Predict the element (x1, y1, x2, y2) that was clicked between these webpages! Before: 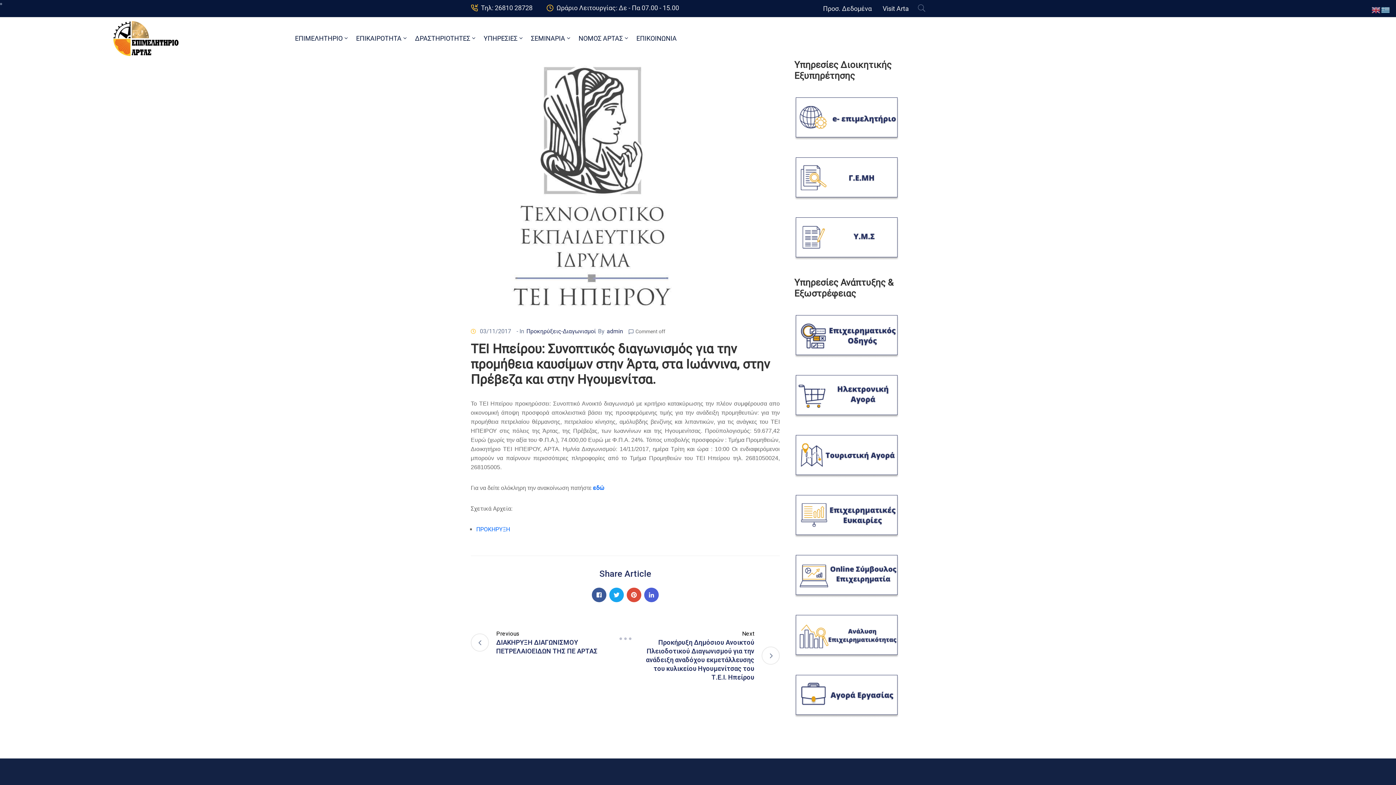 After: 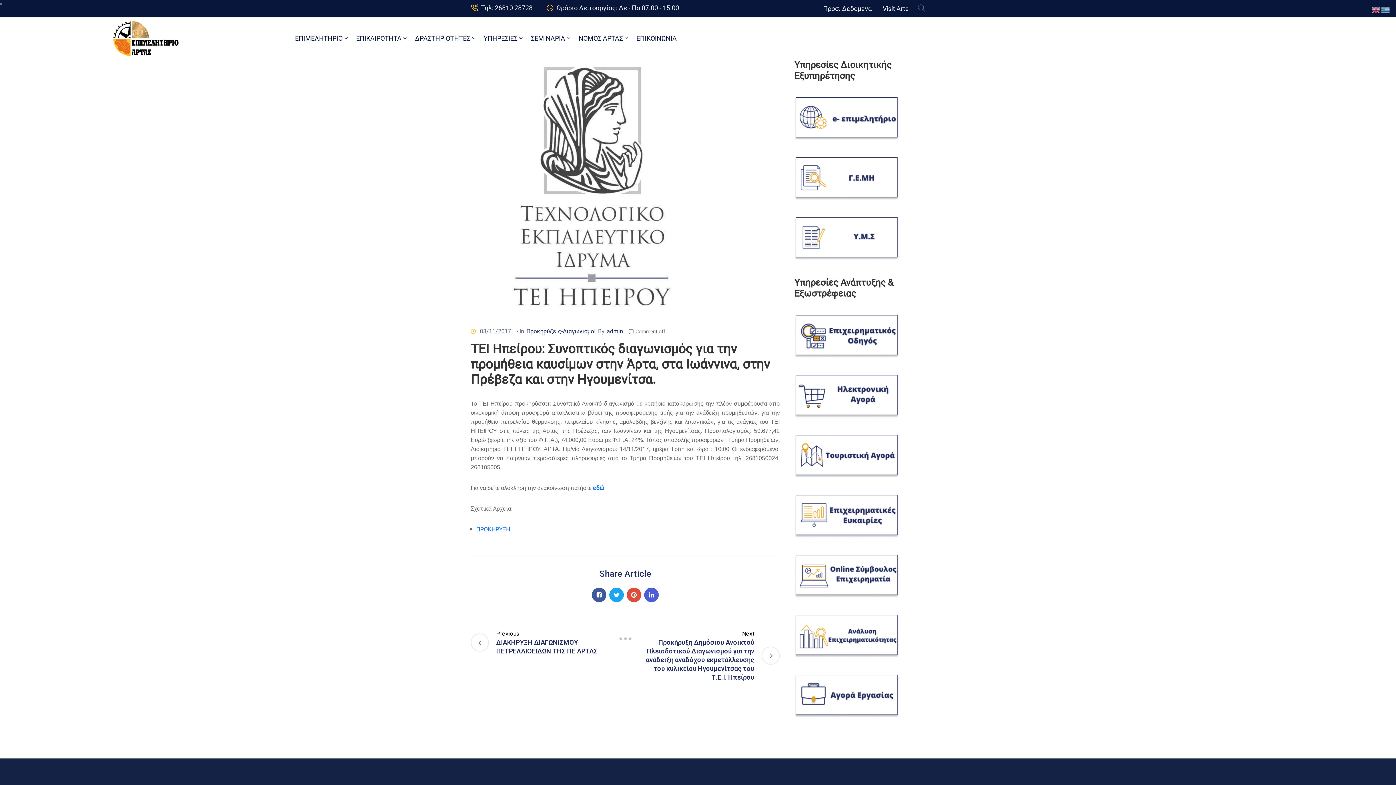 Action: bbox: (794, 235, 899, 241)